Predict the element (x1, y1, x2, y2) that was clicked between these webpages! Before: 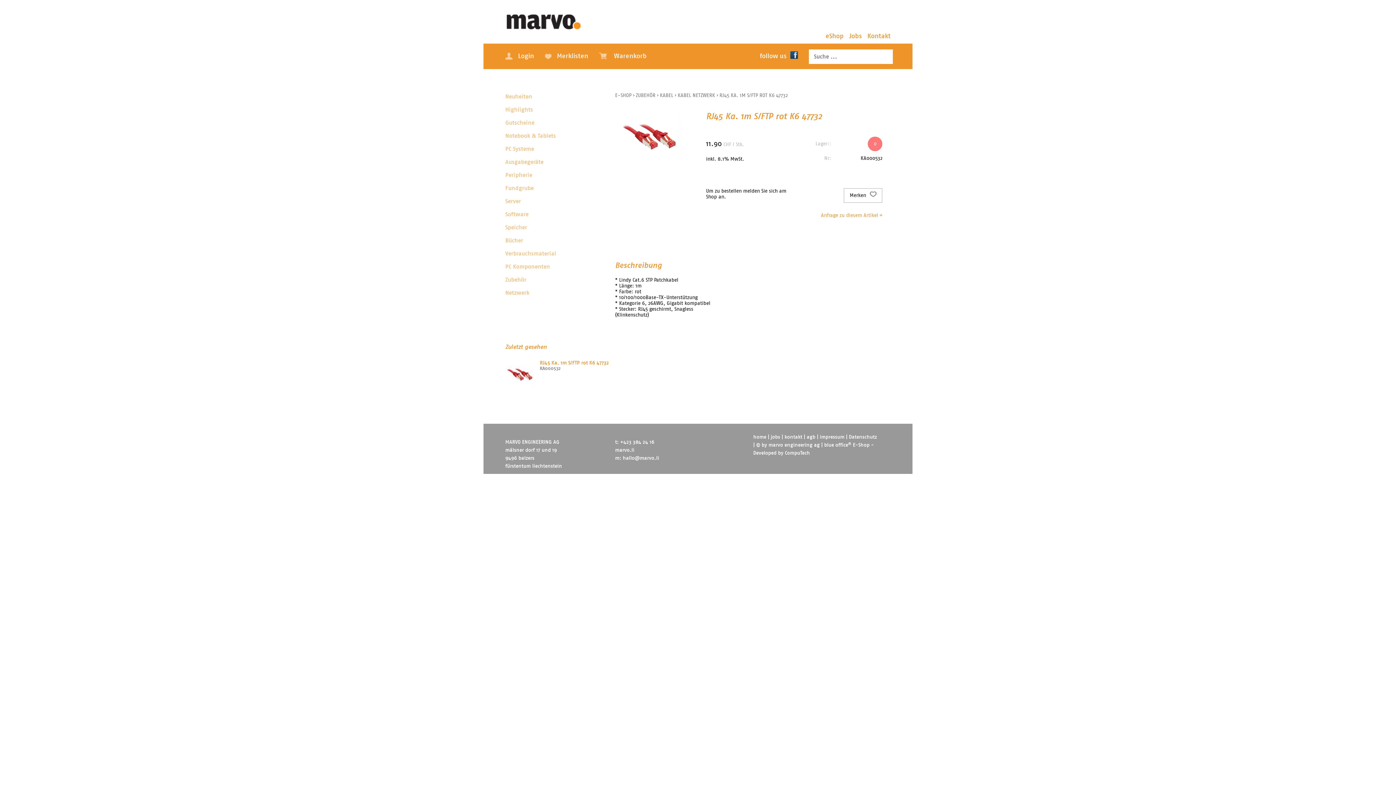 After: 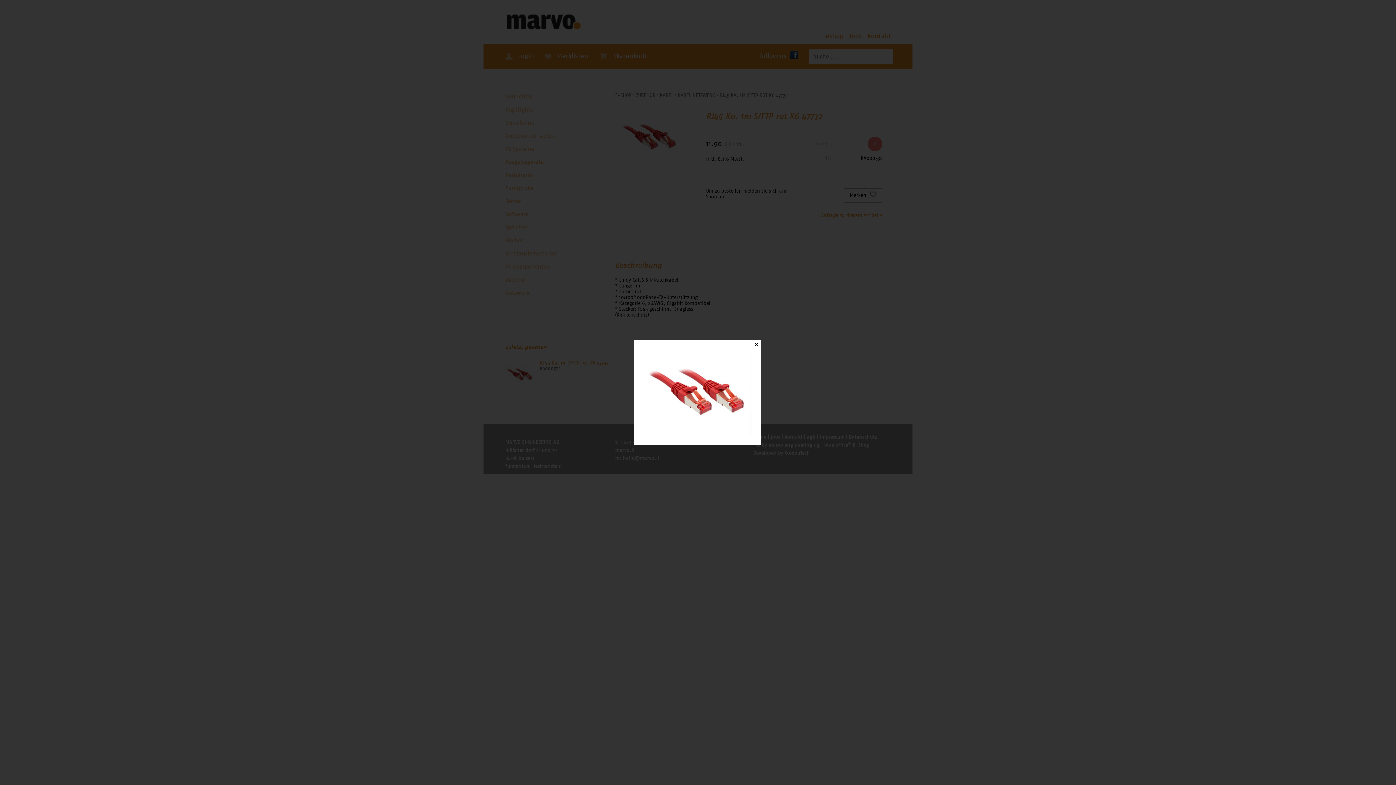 Action: bbox: (615, 113, 684, 161)